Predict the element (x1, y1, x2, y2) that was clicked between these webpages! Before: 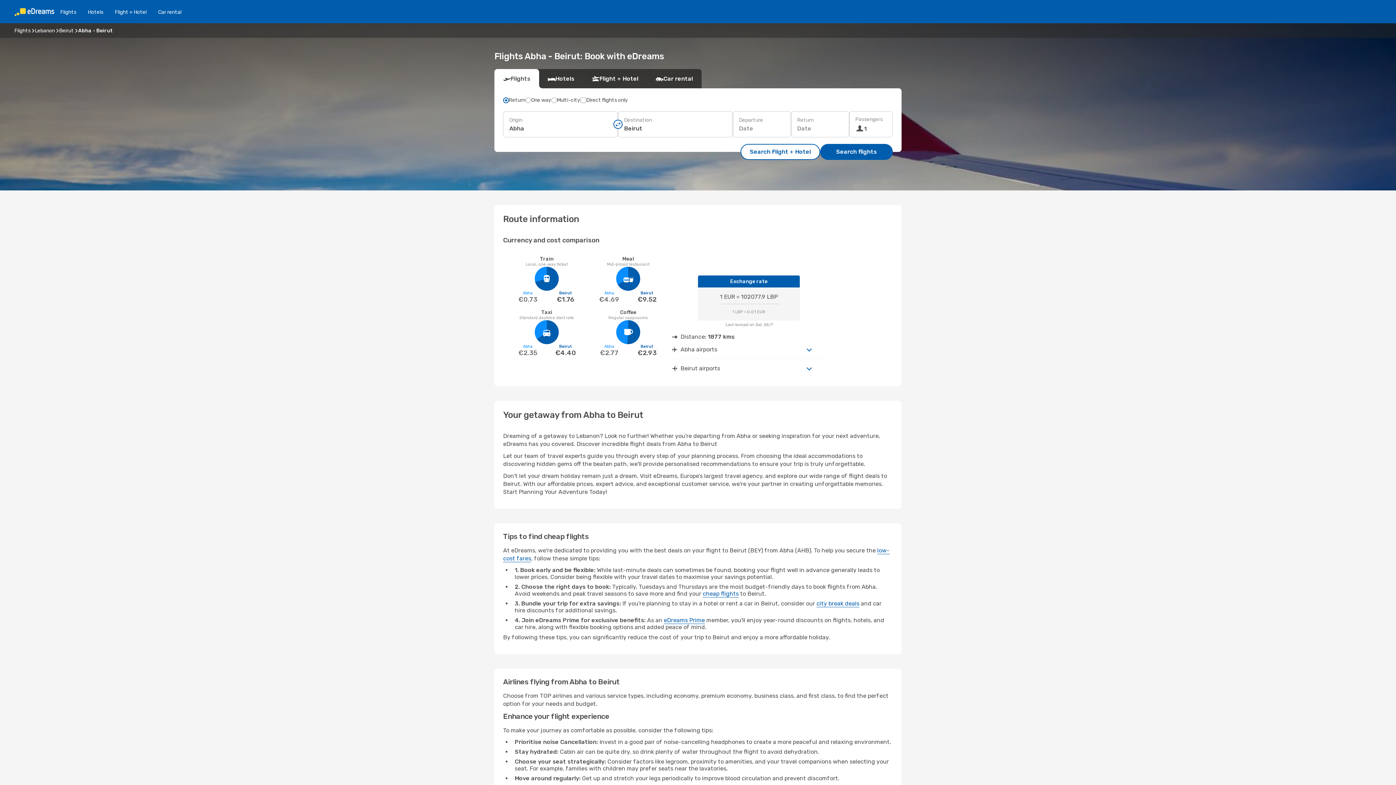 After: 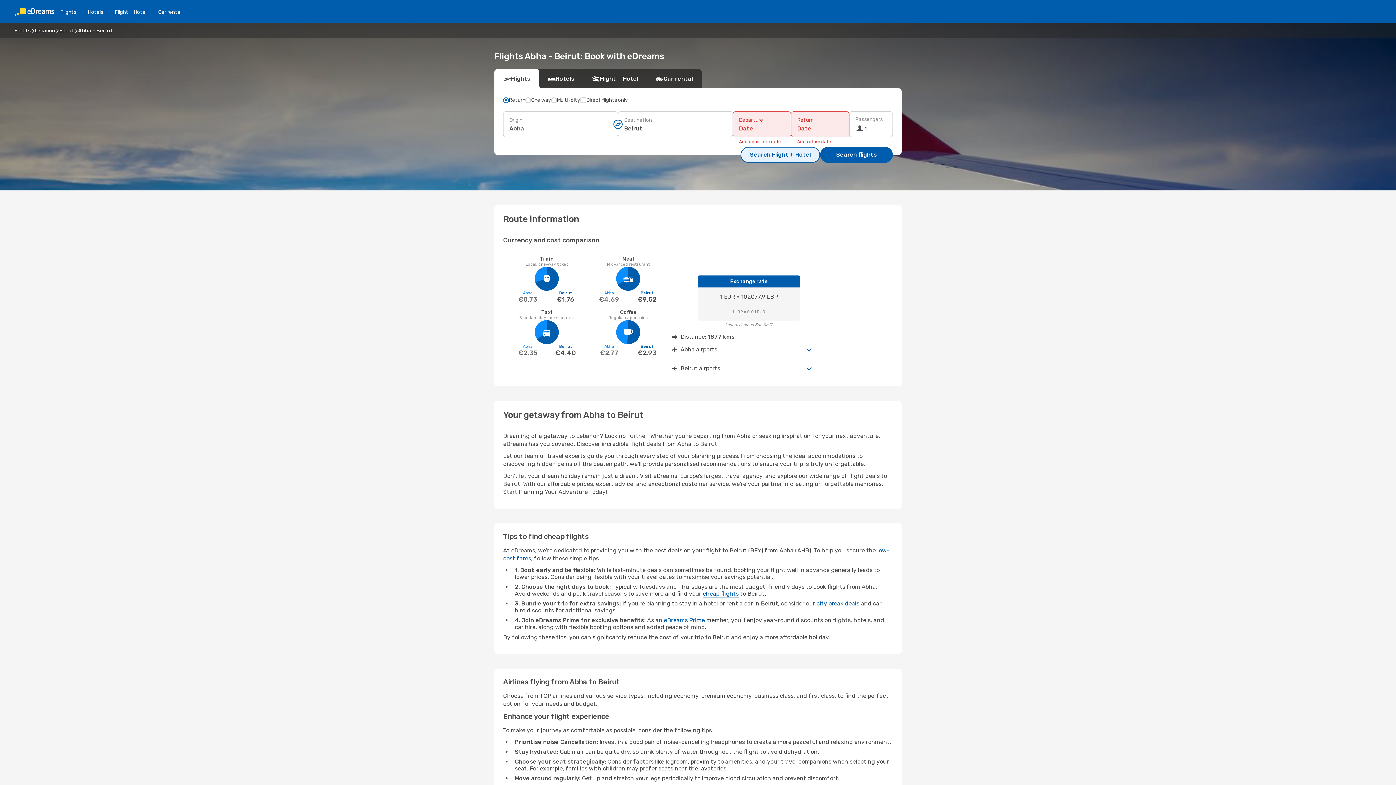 Action: bbox: (740, 144, 820, 160) label: Search Flight + Hotel